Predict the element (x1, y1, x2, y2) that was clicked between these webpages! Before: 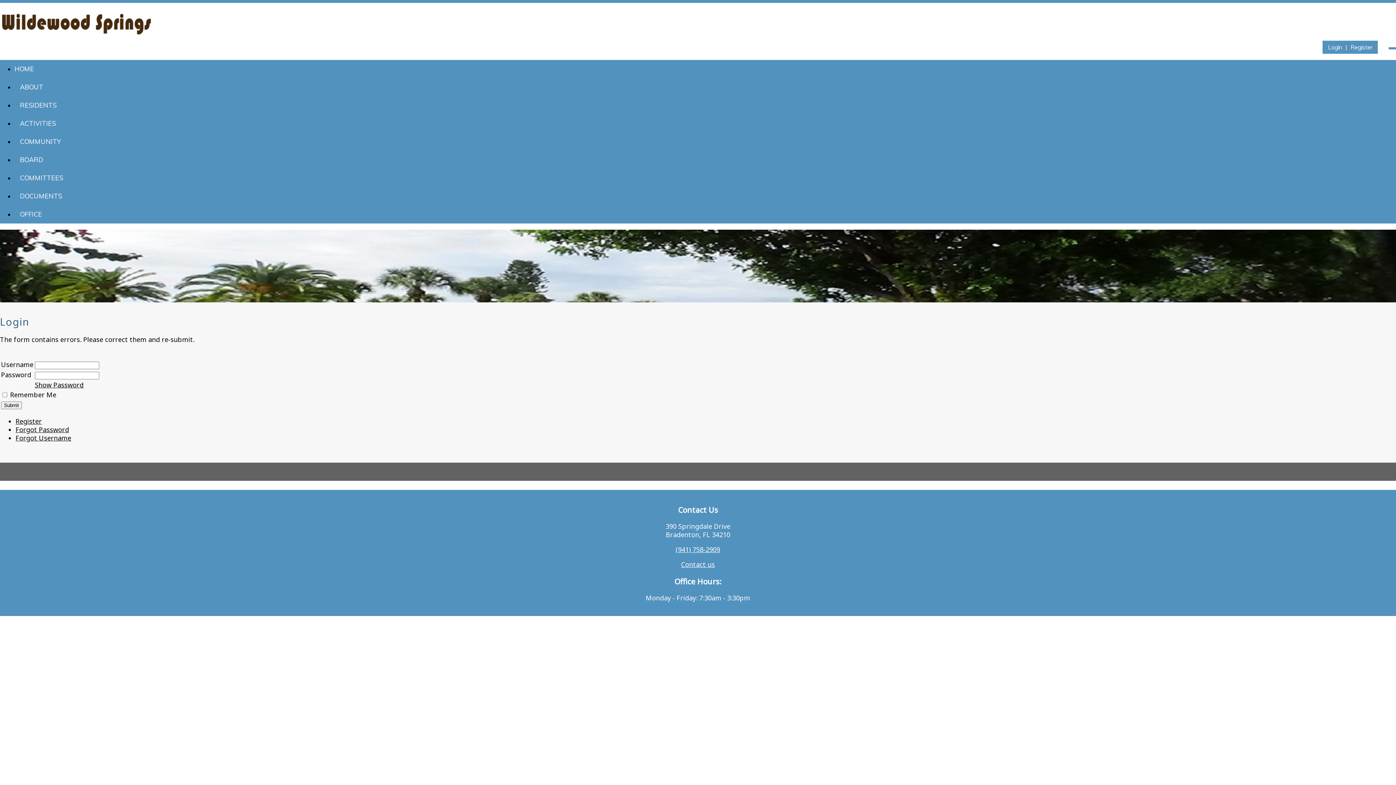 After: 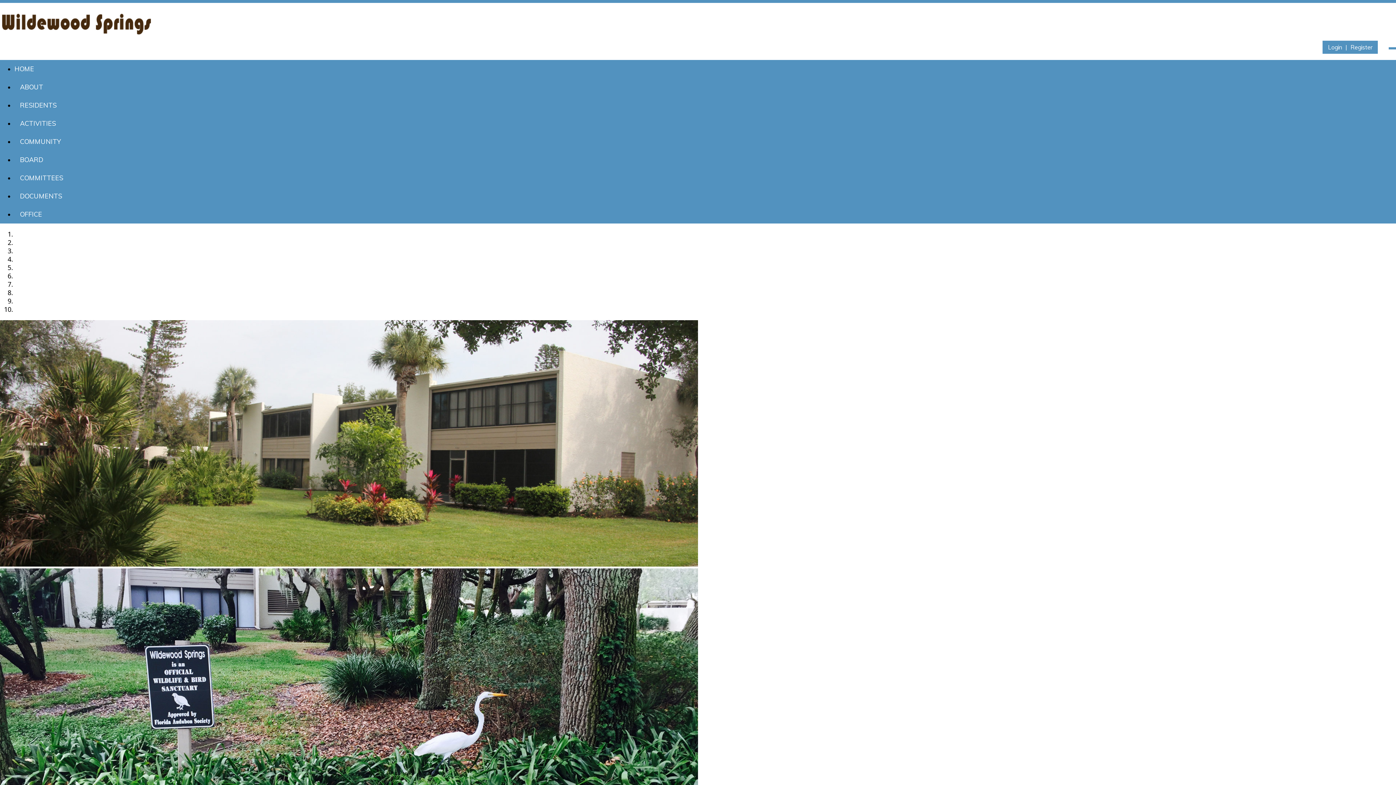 Action: label: HOME bbox: (14, 64, 39, 73)